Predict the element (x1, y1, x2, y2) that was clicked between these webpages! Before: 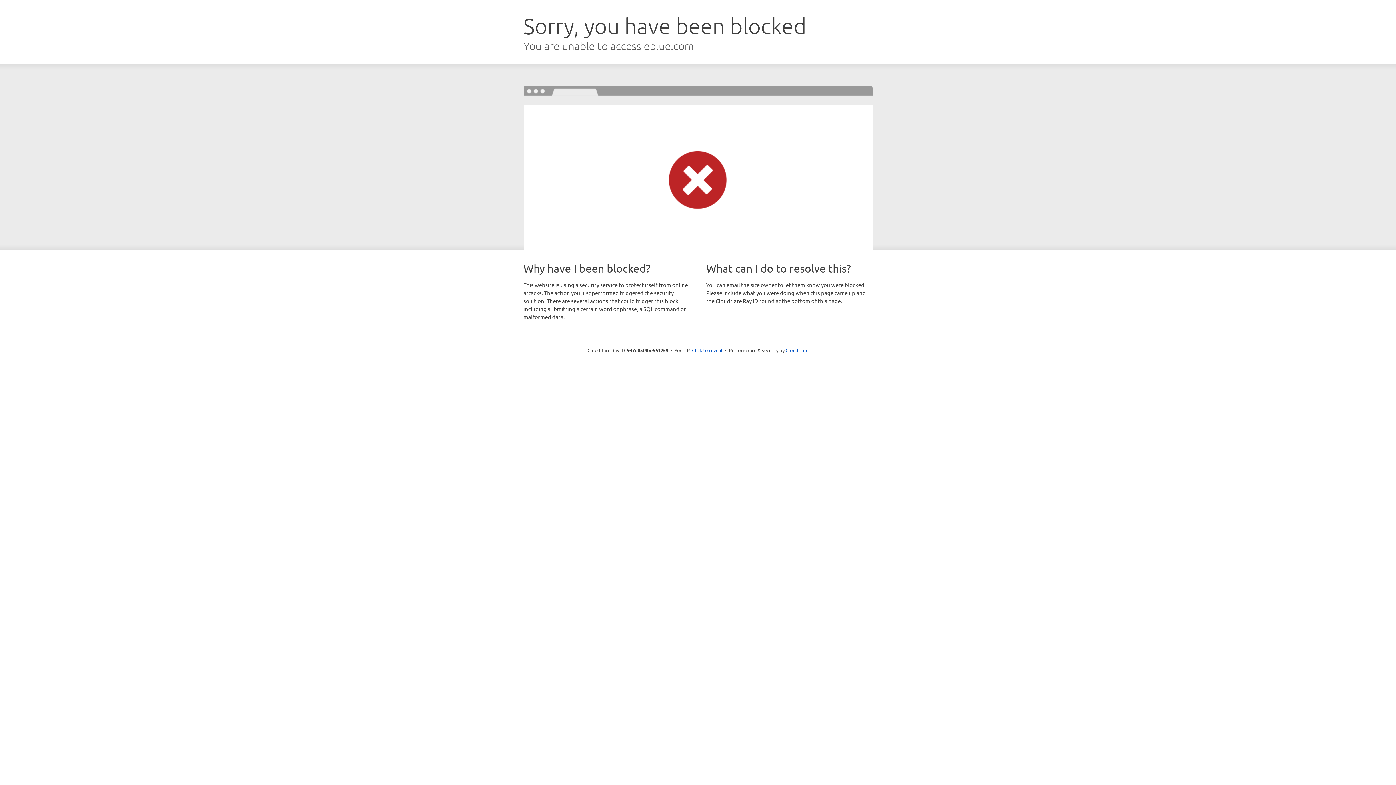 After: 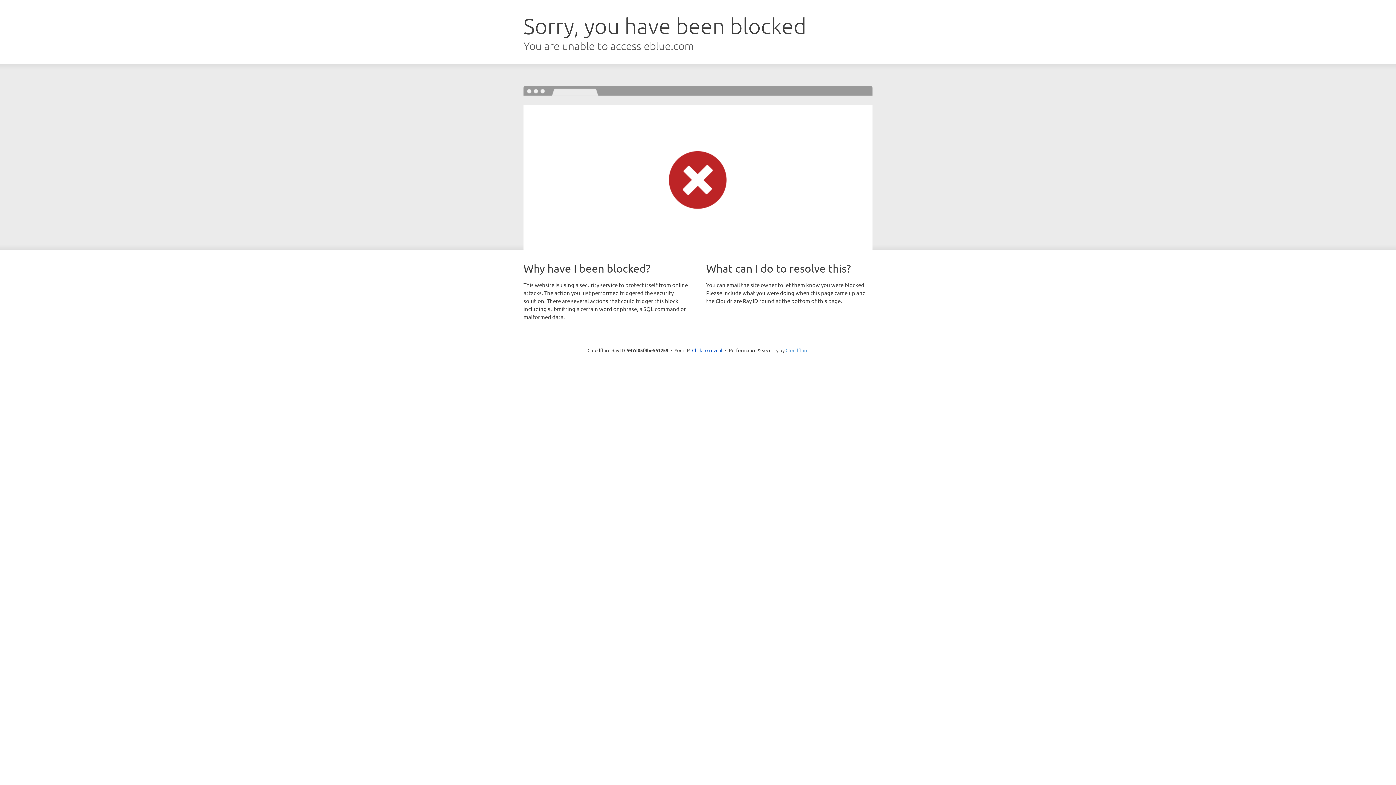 Action: label: Cloudflare bbox: (785, 347, 808, 353)